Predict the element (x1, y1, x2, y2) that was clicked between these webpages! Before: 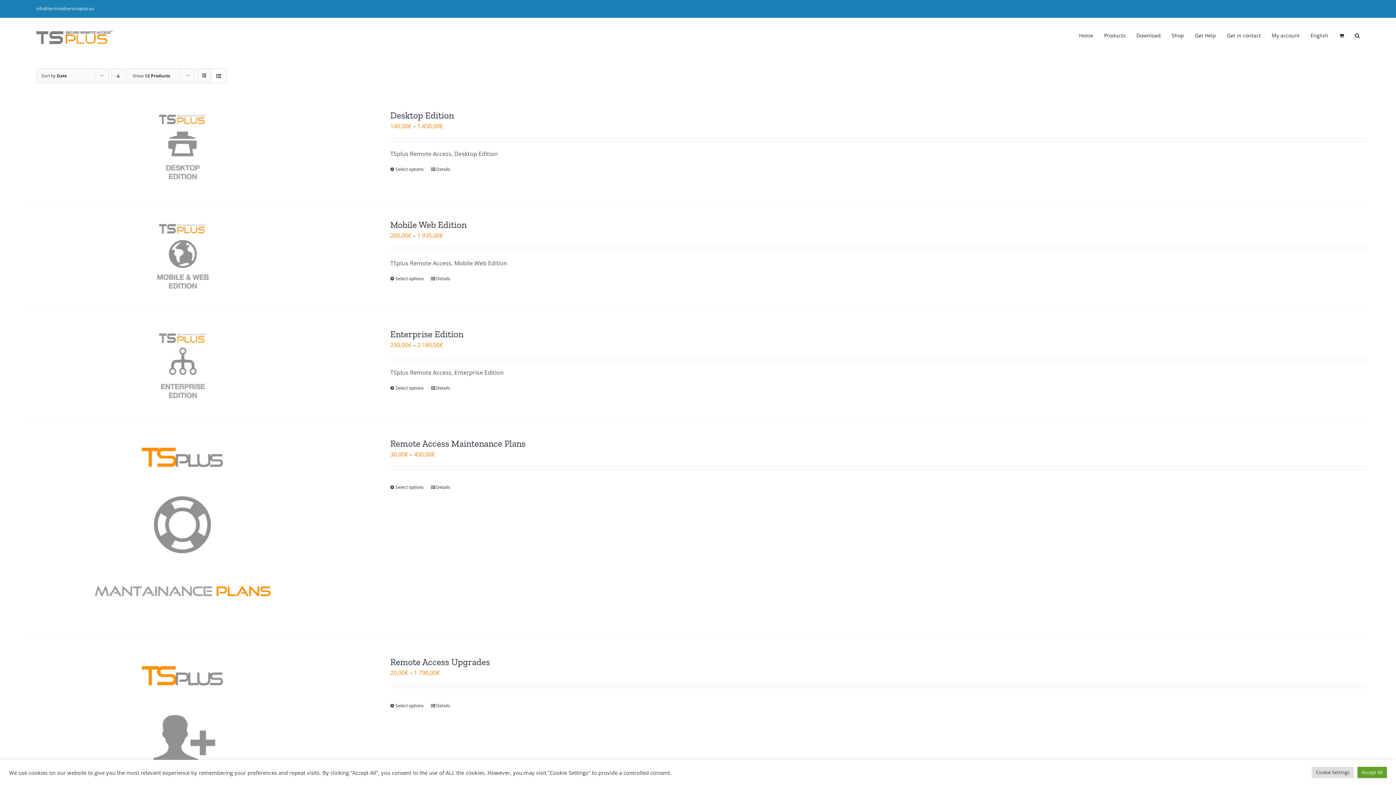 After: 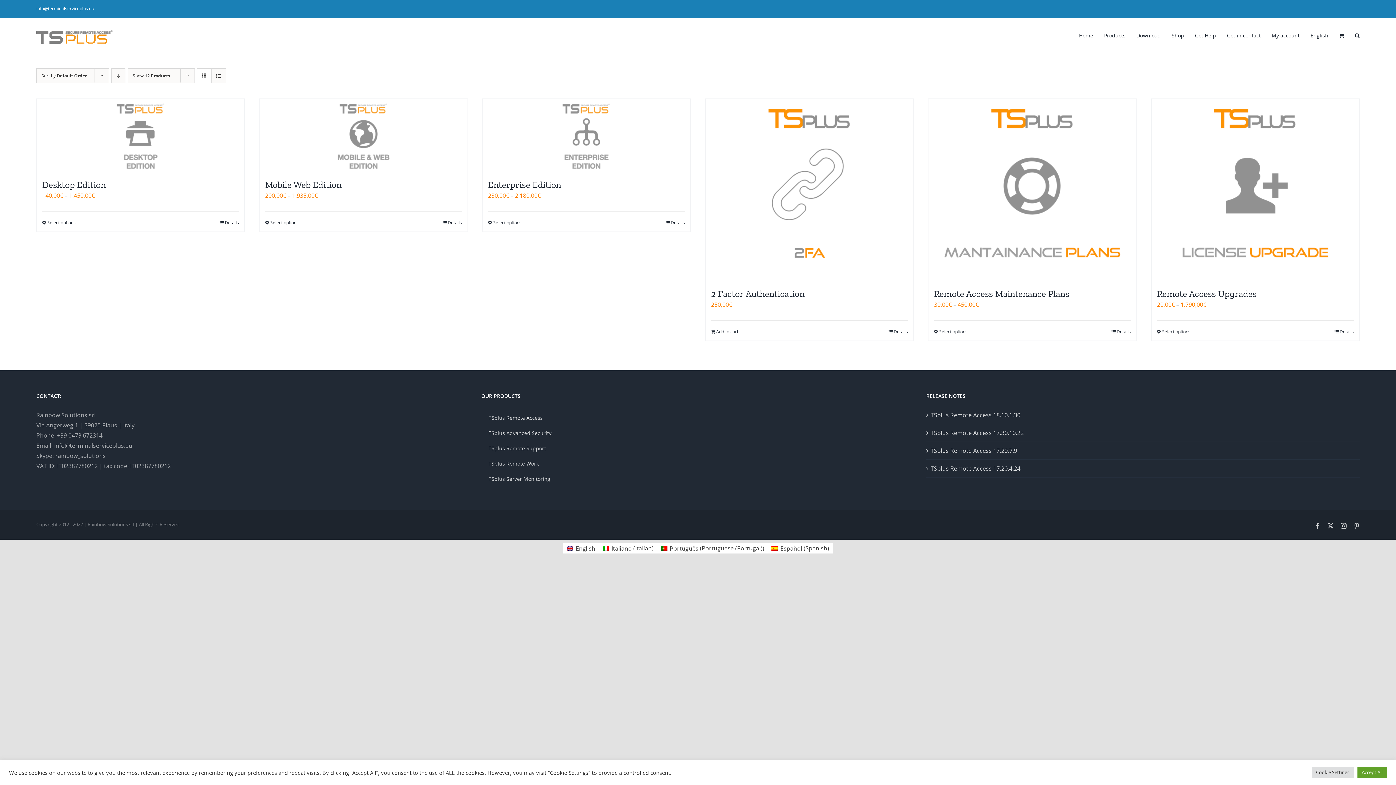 Action: bbox: (1310, 17, 1328, 52) label: English